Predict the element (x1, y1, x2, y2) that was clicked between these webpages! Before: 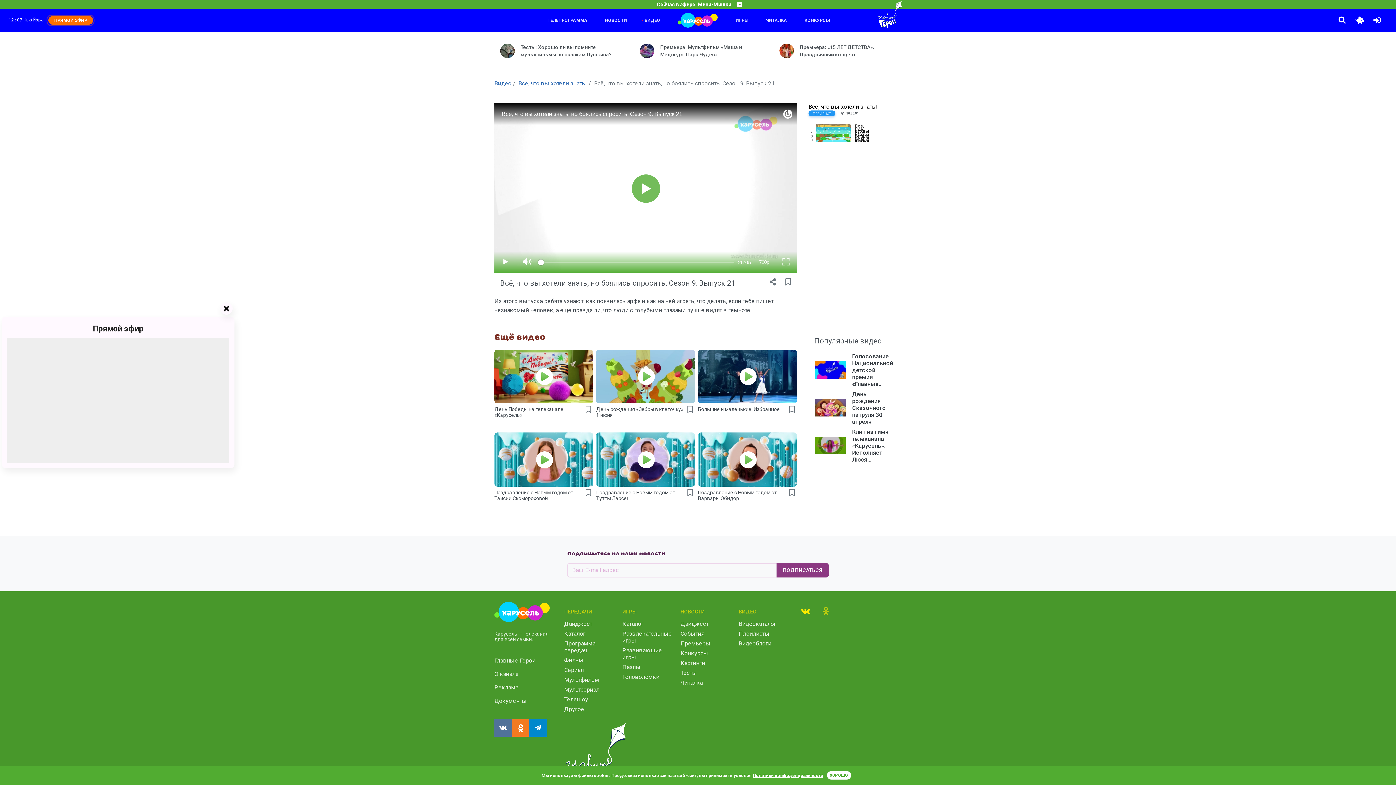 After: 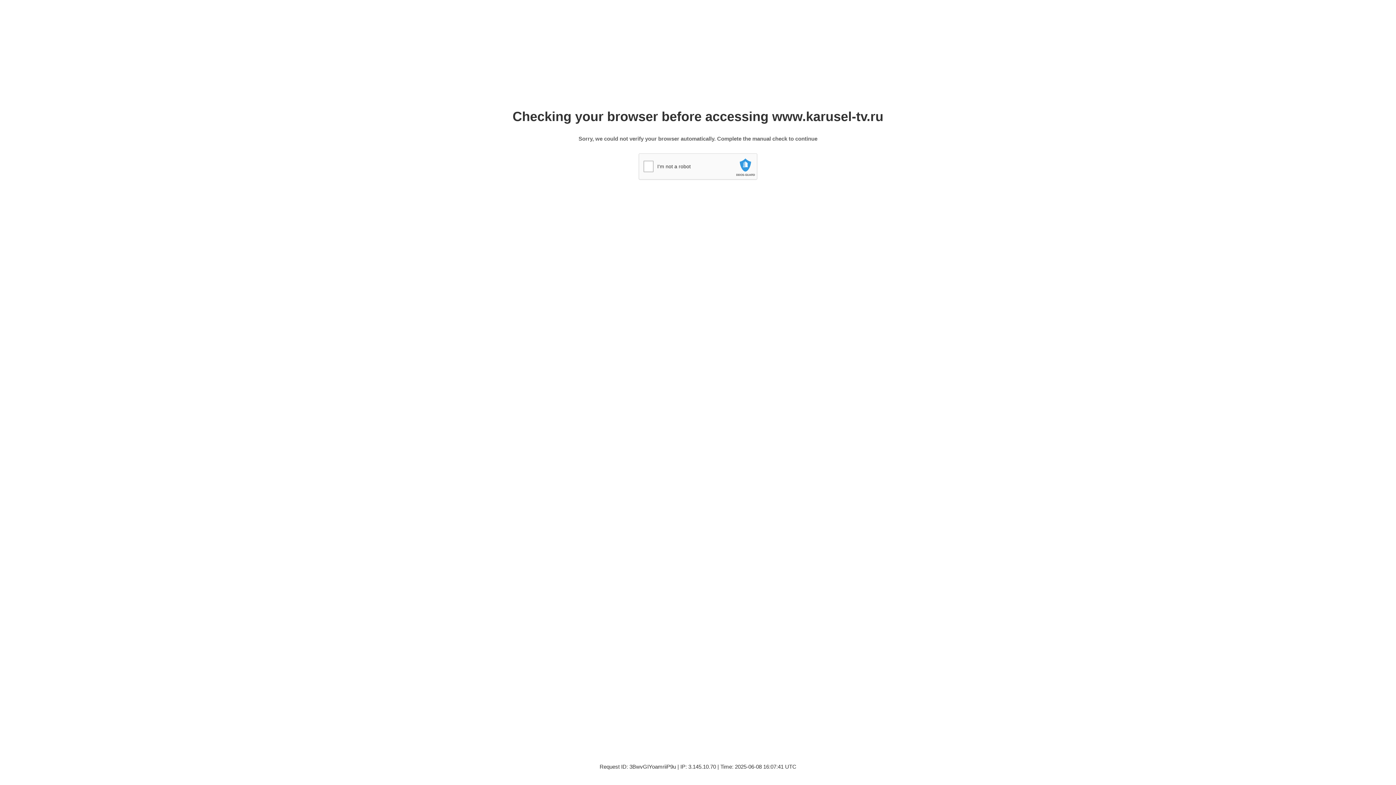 Action: bbox: (738, 640, 771, 647) label: Видеоблоги